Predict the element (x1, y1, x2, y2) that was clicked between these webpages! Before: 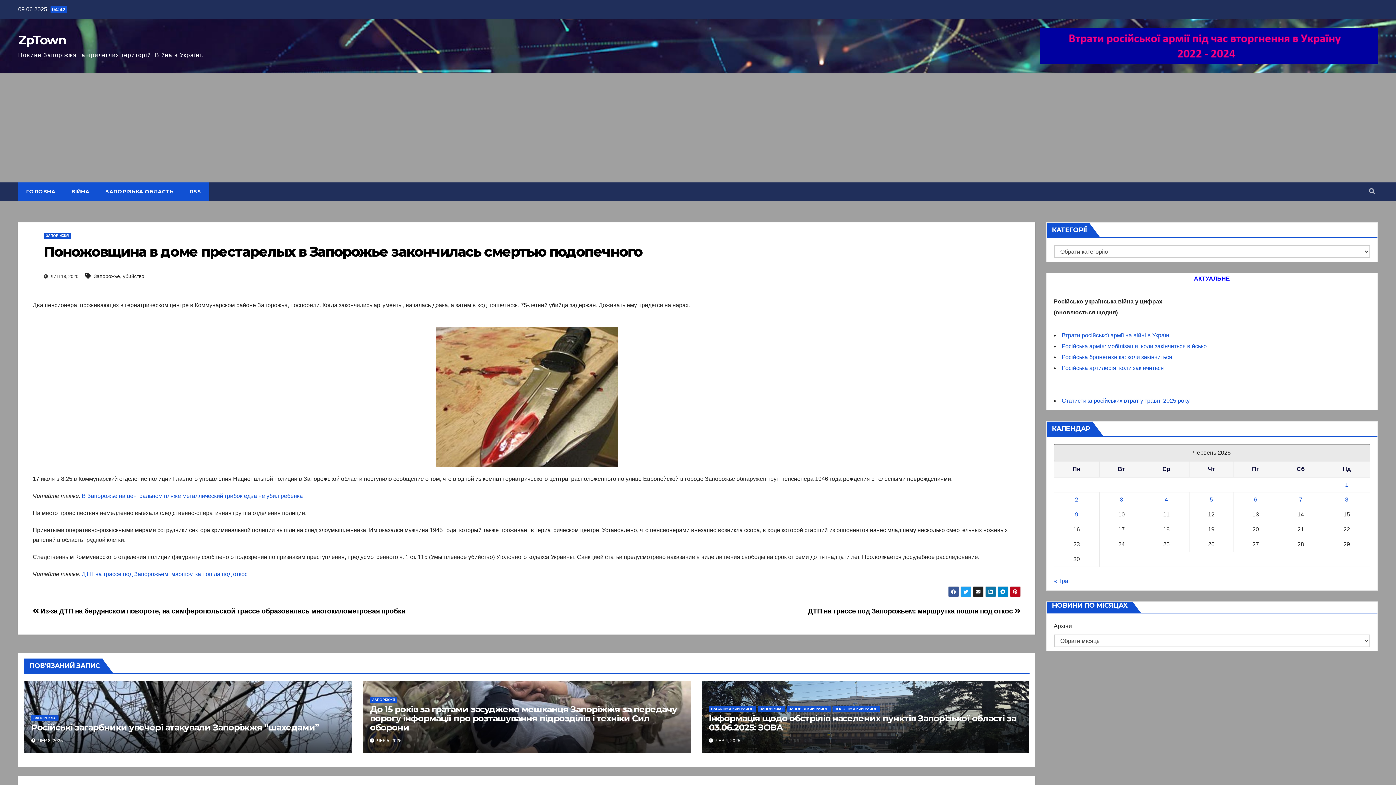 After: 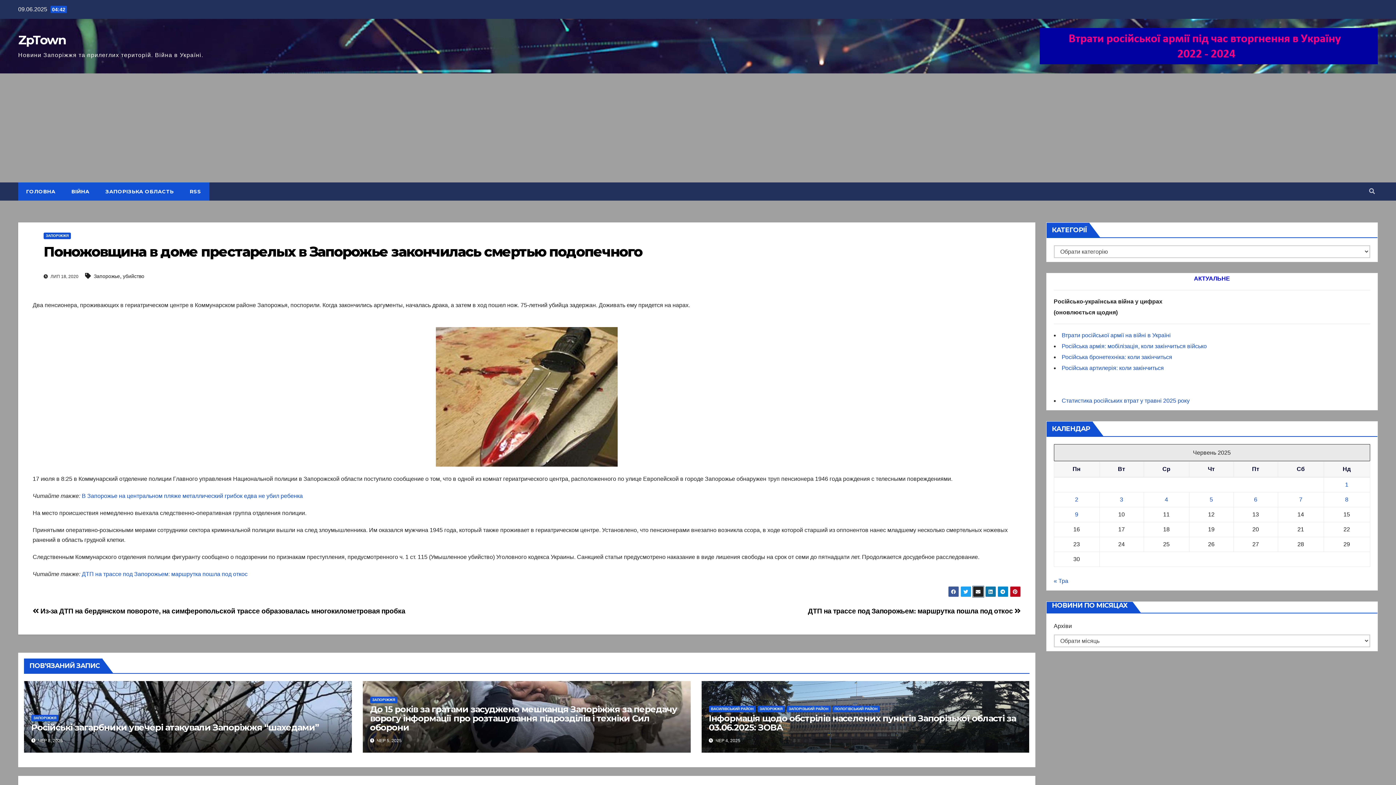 Action: bbox: (972, 586, 983, 597)